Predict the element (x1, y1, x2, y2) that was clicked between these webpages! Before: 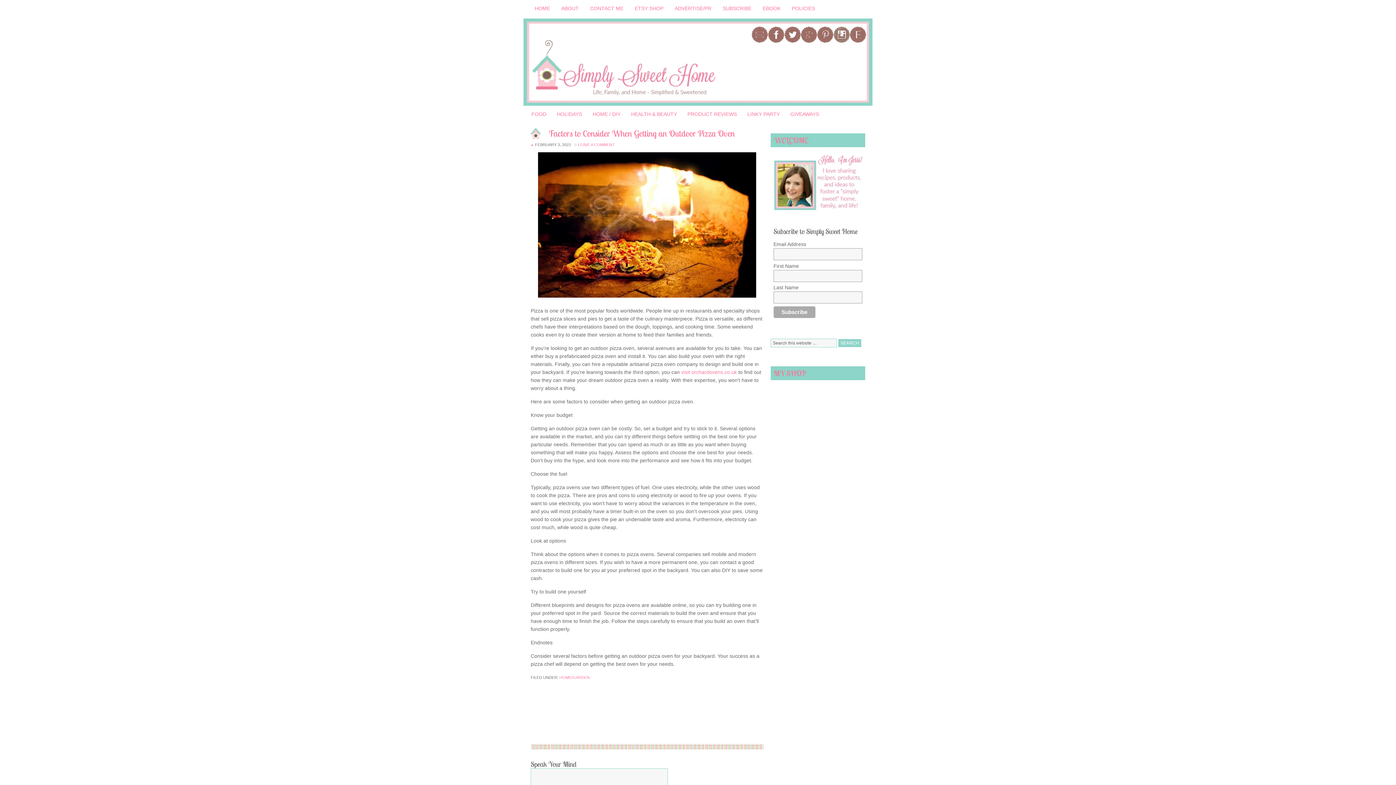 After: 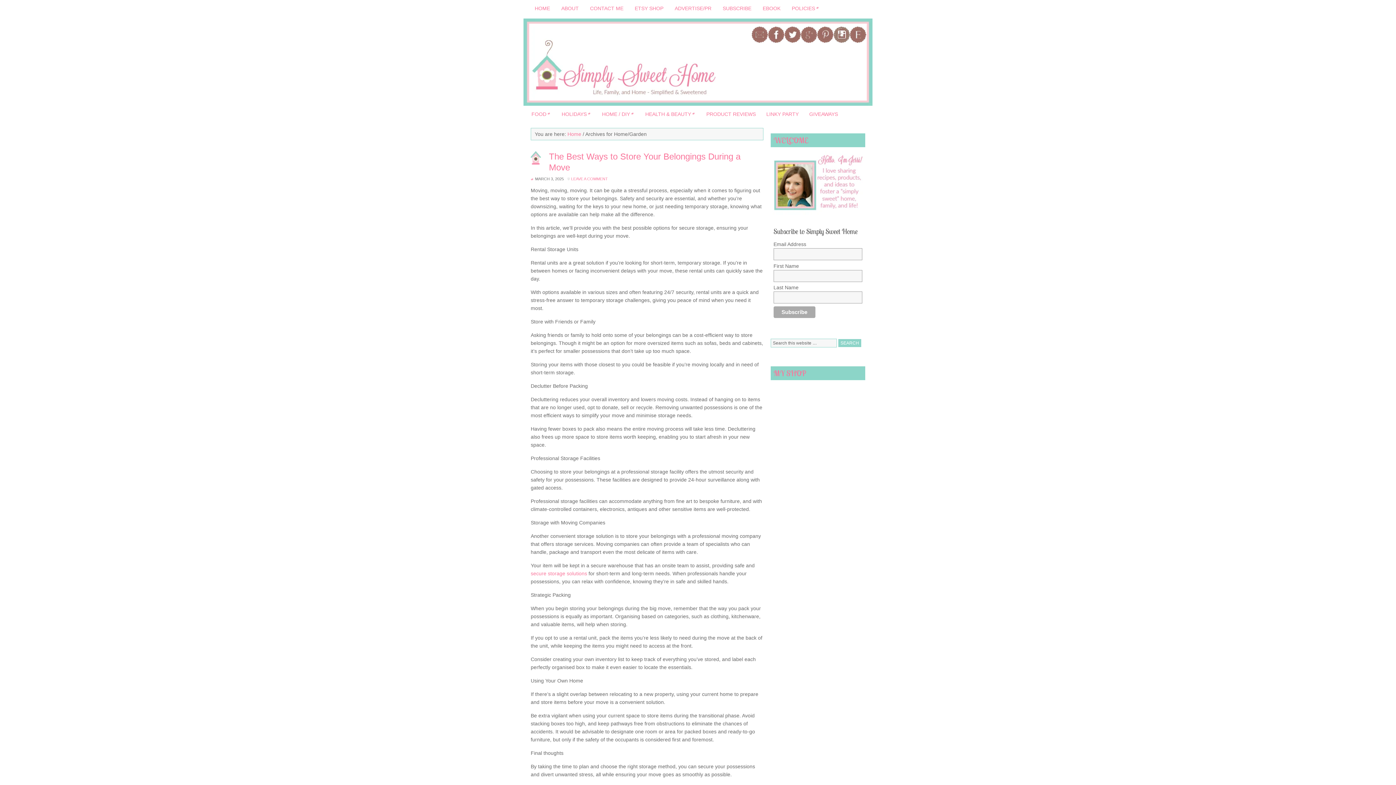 Action: bbox: (588, 107, 625, 120) label: HOME / DIY